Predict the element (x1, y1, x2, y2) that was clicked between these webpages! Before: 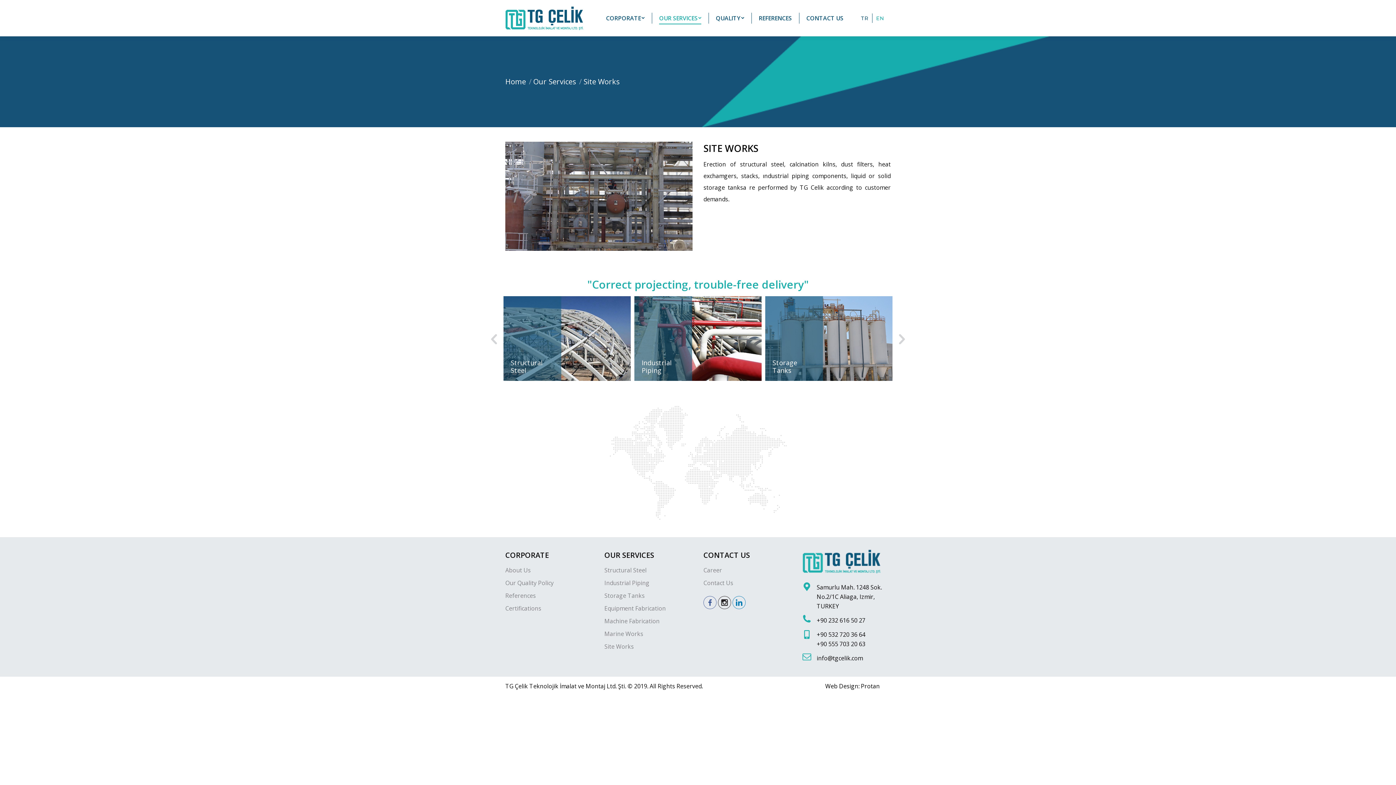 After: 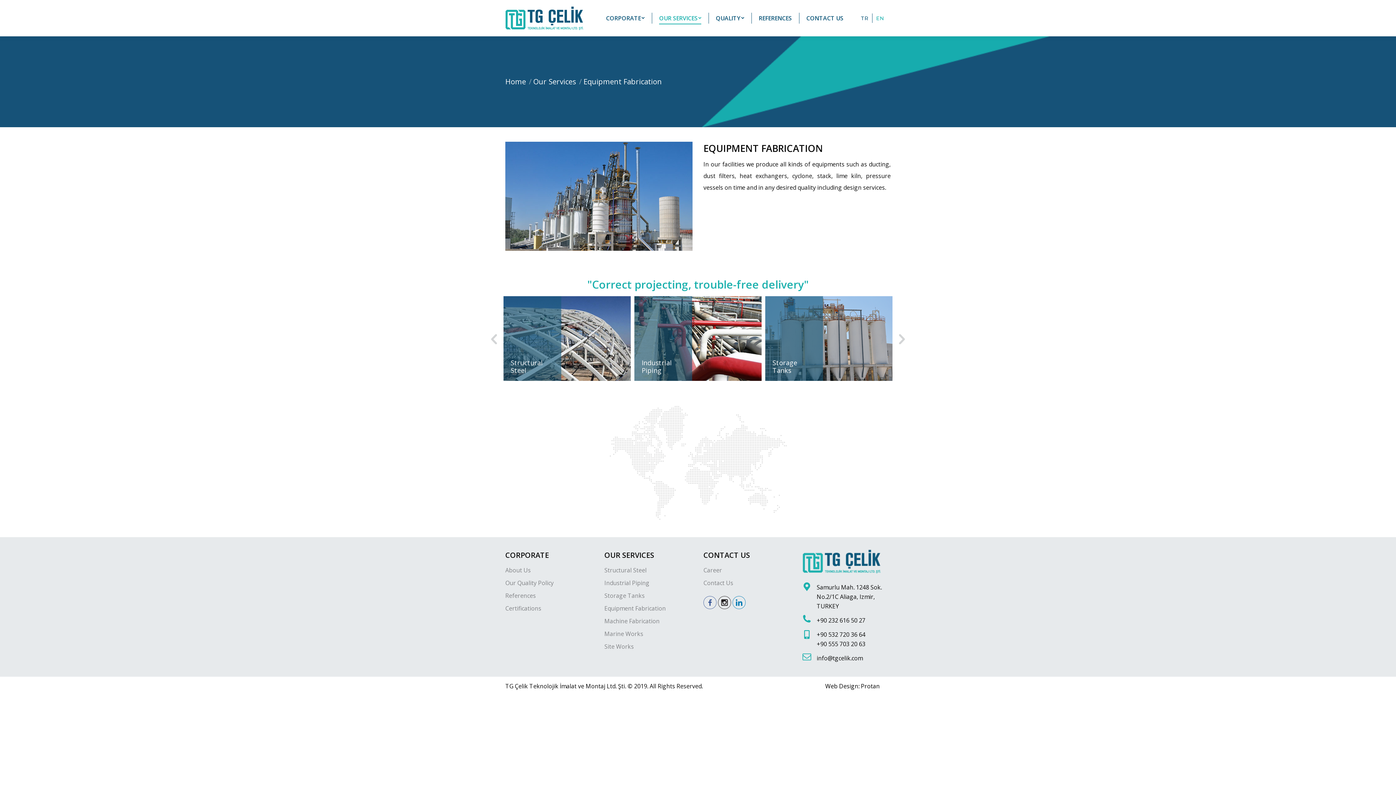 Action: label: Equipment Fabrication bbox: (604, 602, 666, 614)